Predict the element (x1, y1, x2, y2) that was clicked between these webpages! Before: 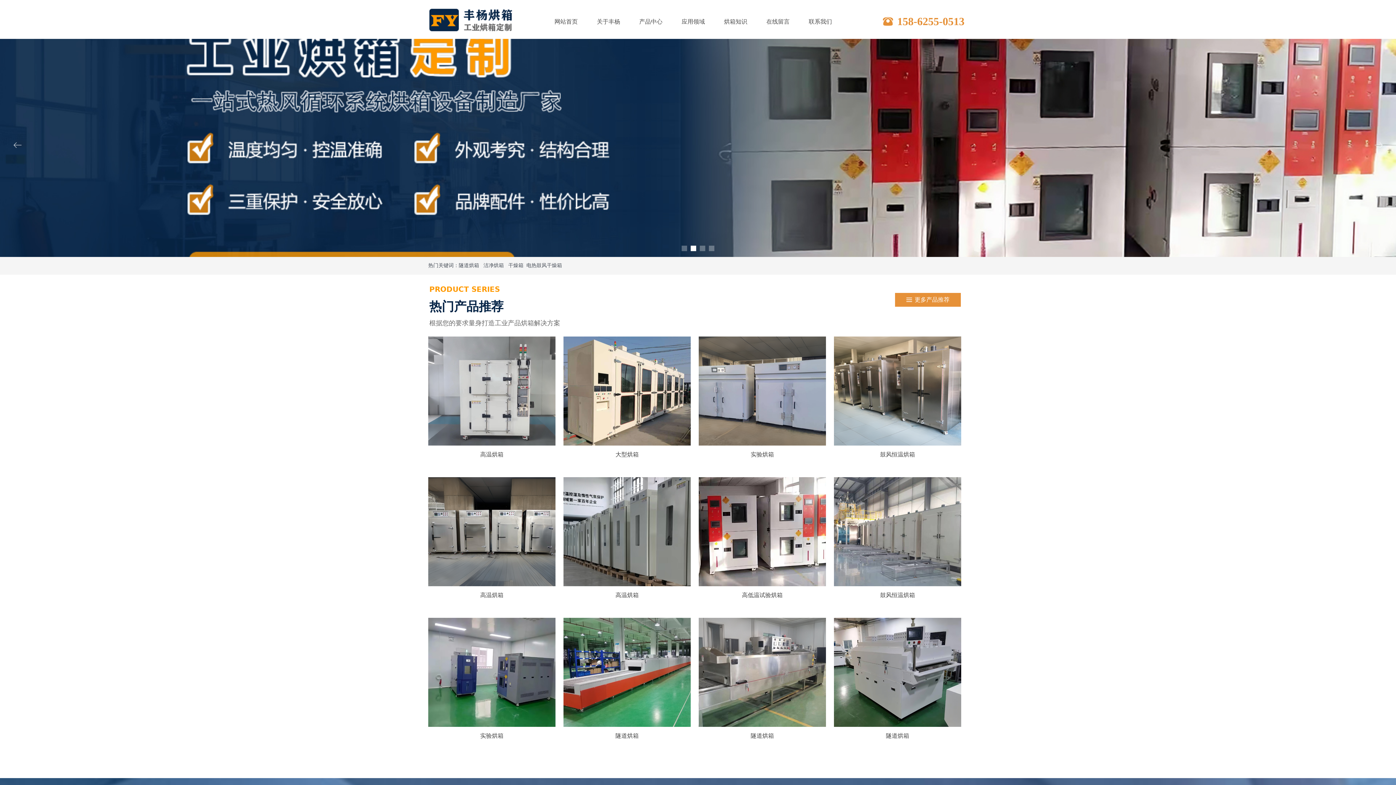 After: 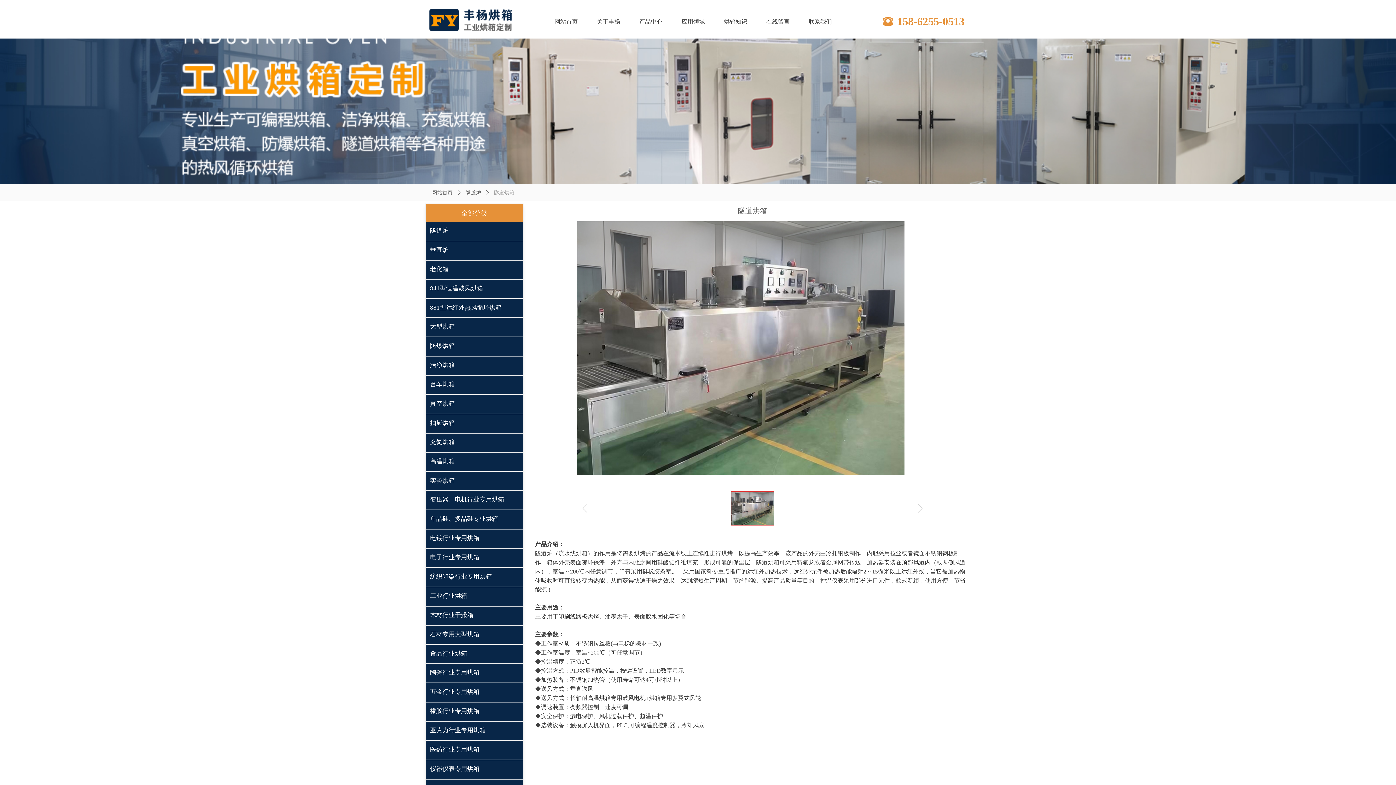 Action: bbox: (698, 618, 826, 747) label: 隧道烘箱